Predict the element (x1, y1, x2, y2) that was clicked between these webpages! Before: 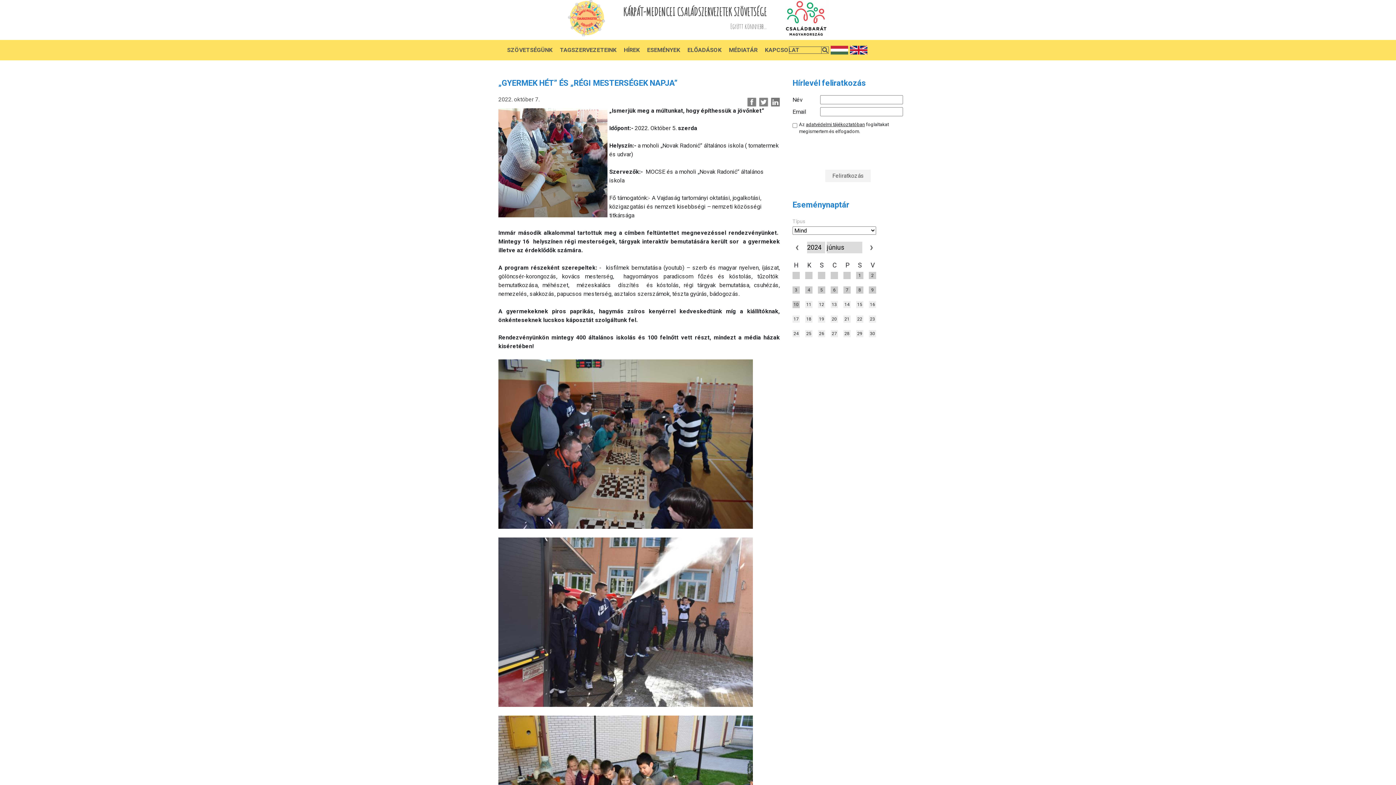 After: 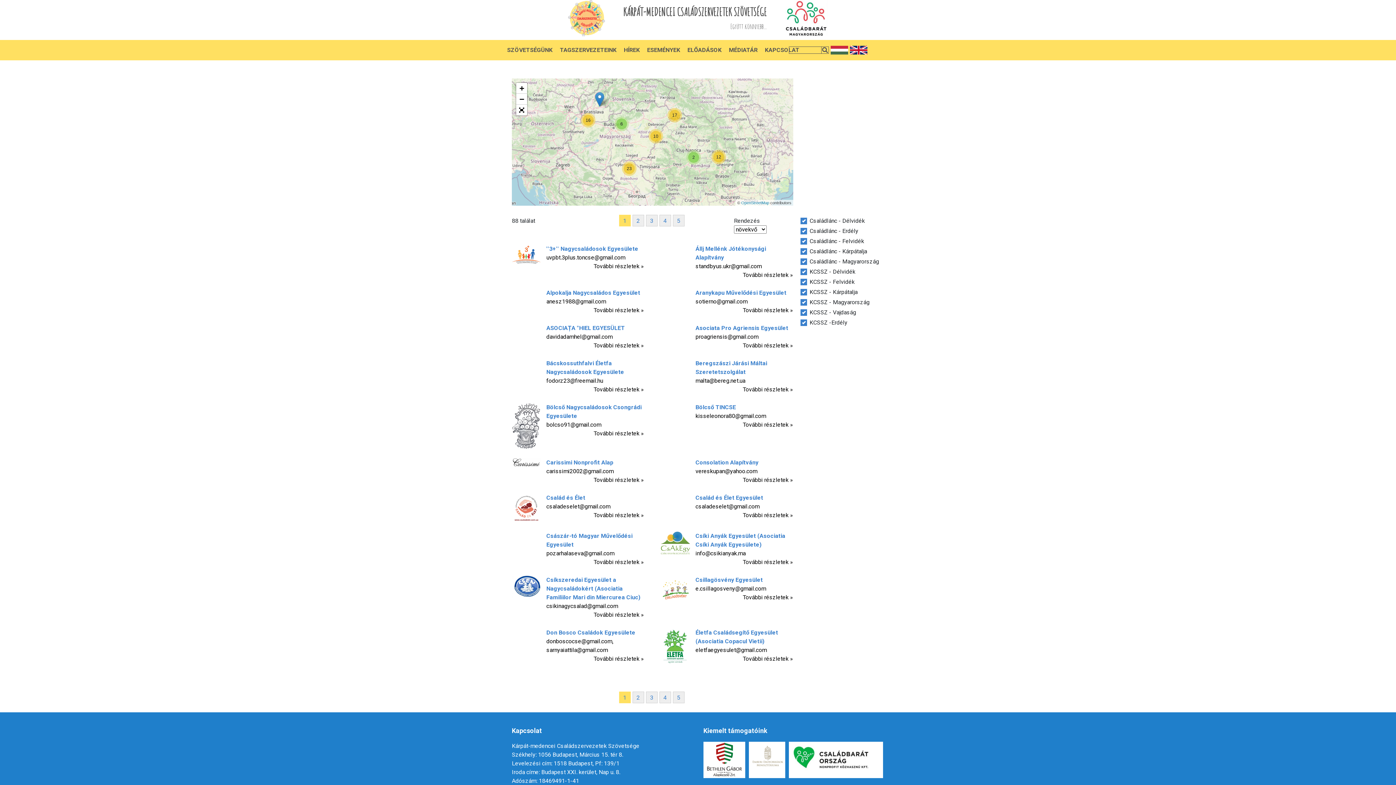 Action: label: TAGSZERVEZETEINK bbox: (560, 46, 616, 53)